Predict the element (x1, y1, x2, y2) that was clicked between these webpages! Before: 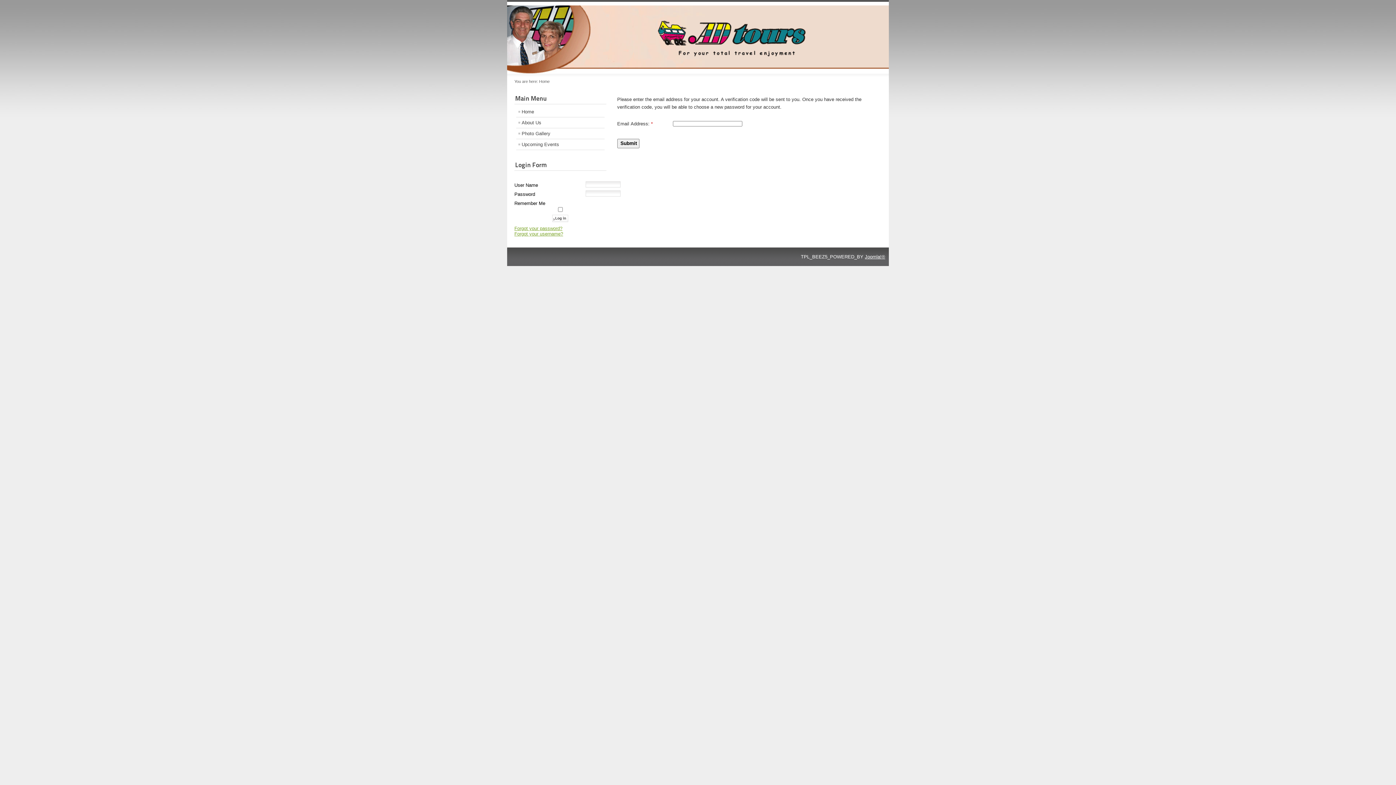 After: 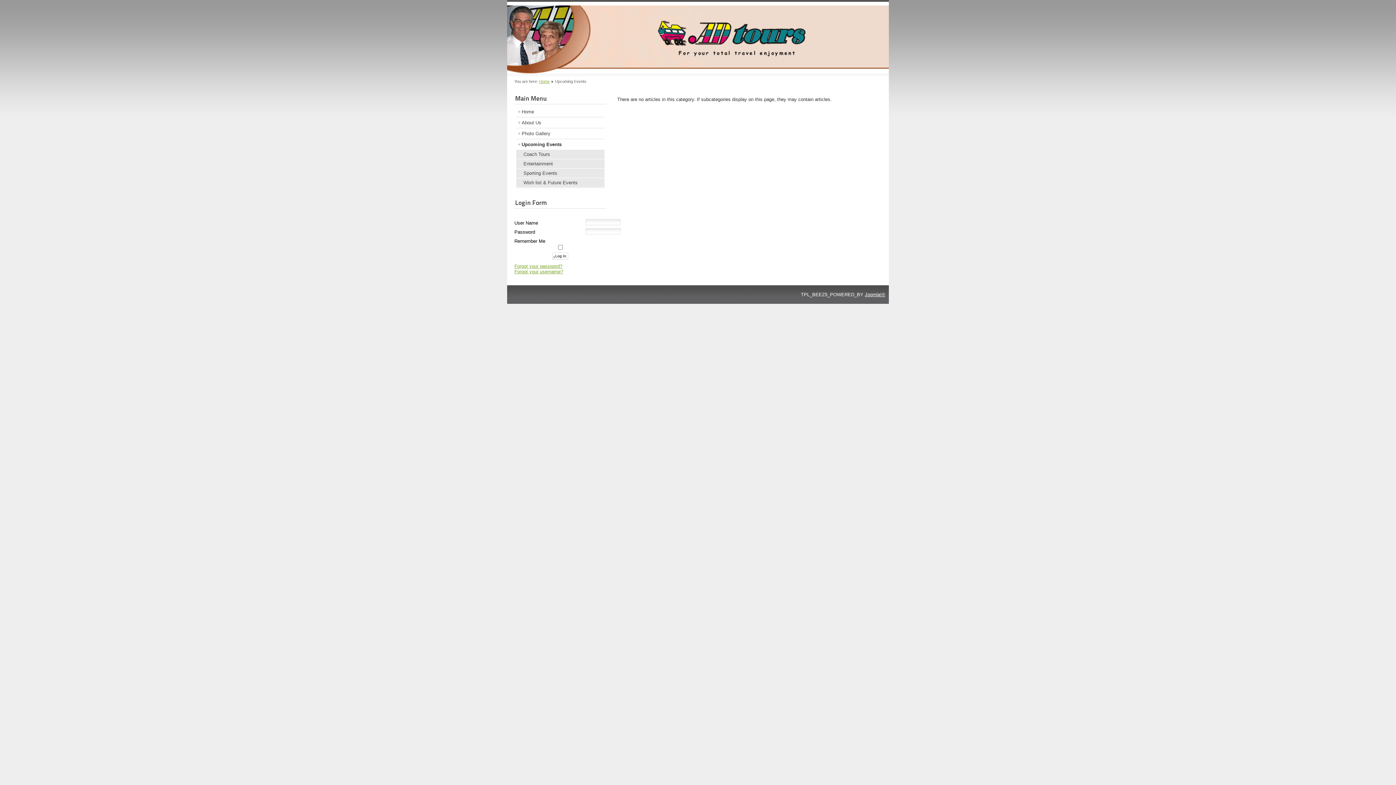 Action: label: Upcoming Events bbox: (516, 139, 604, 149)